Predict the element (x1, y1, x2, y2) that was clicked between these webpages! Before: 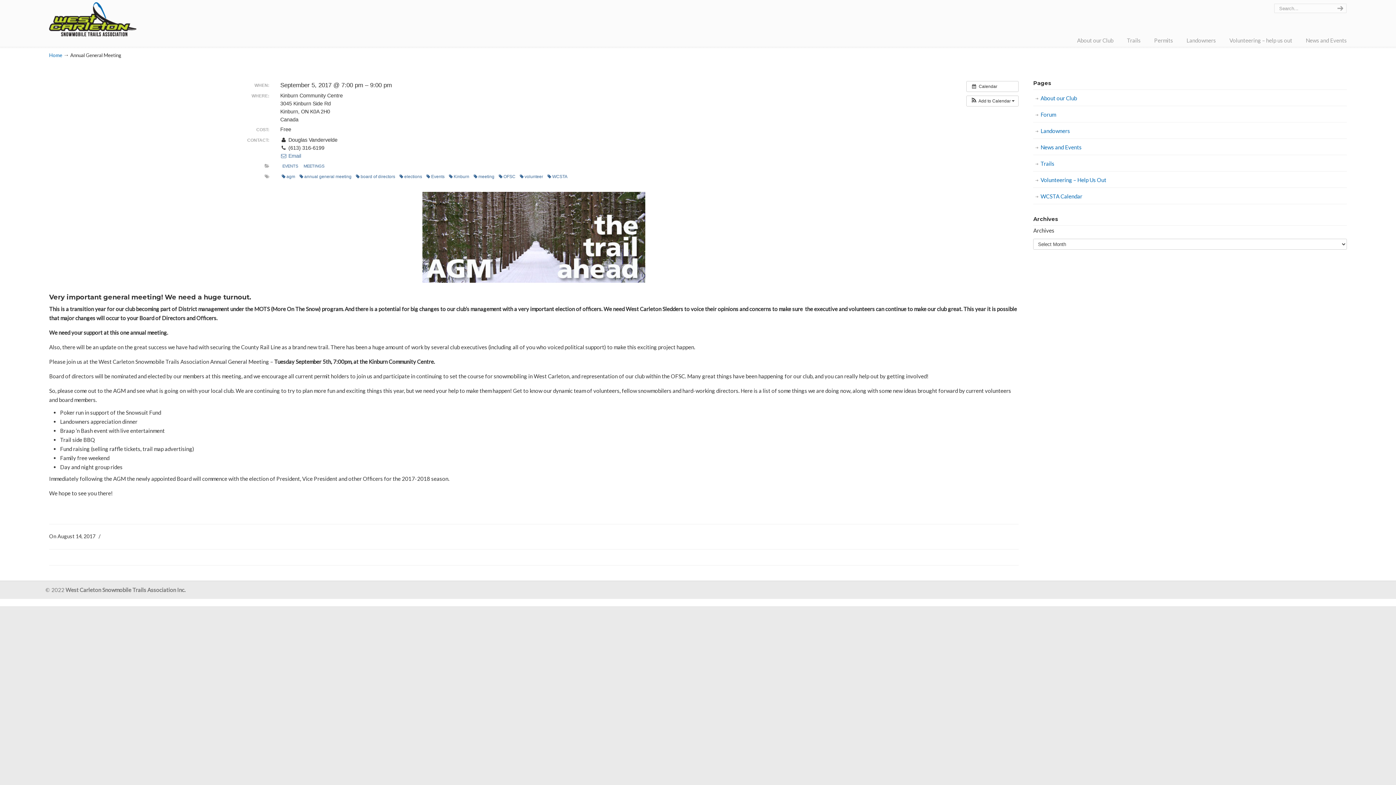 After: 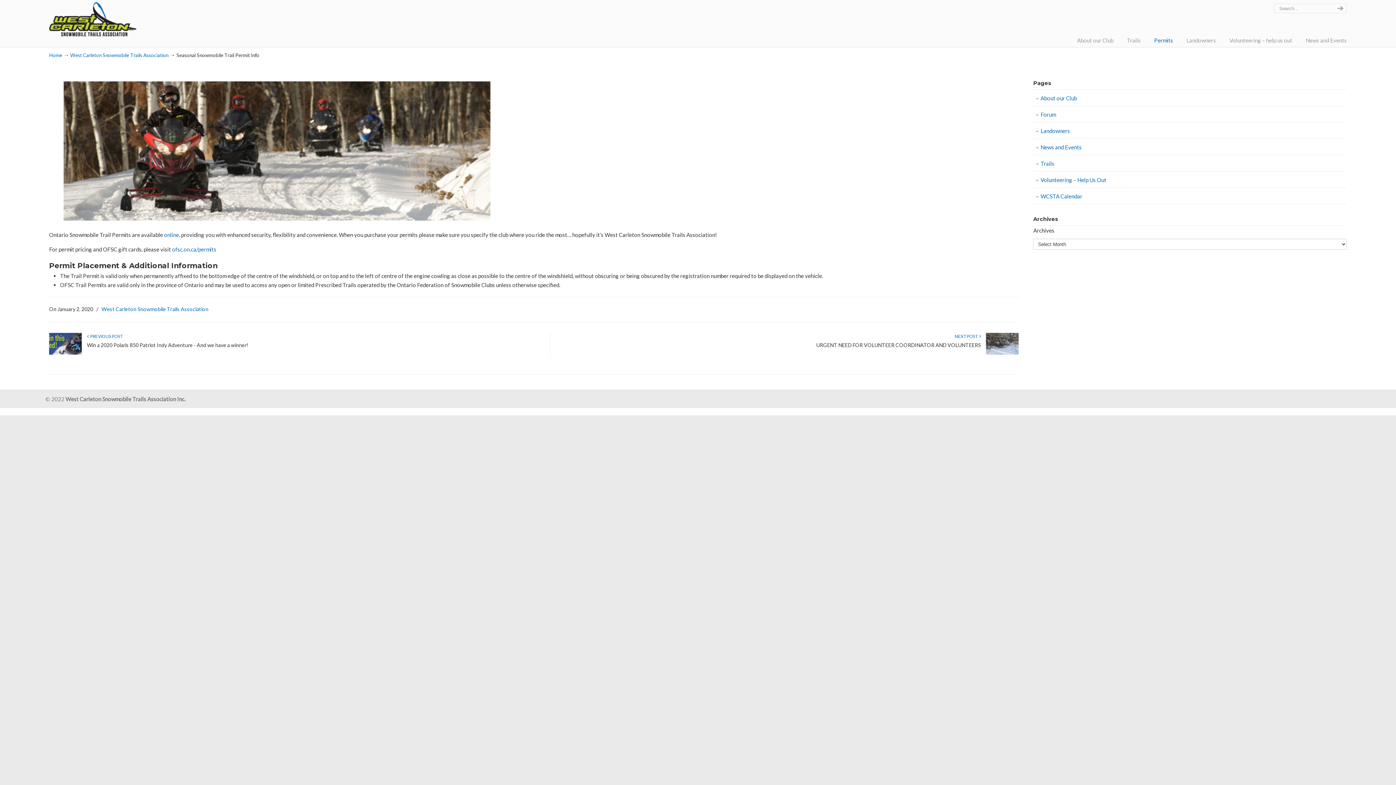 Action: label: Permits bbox: (1147, 32, 1180, 48)